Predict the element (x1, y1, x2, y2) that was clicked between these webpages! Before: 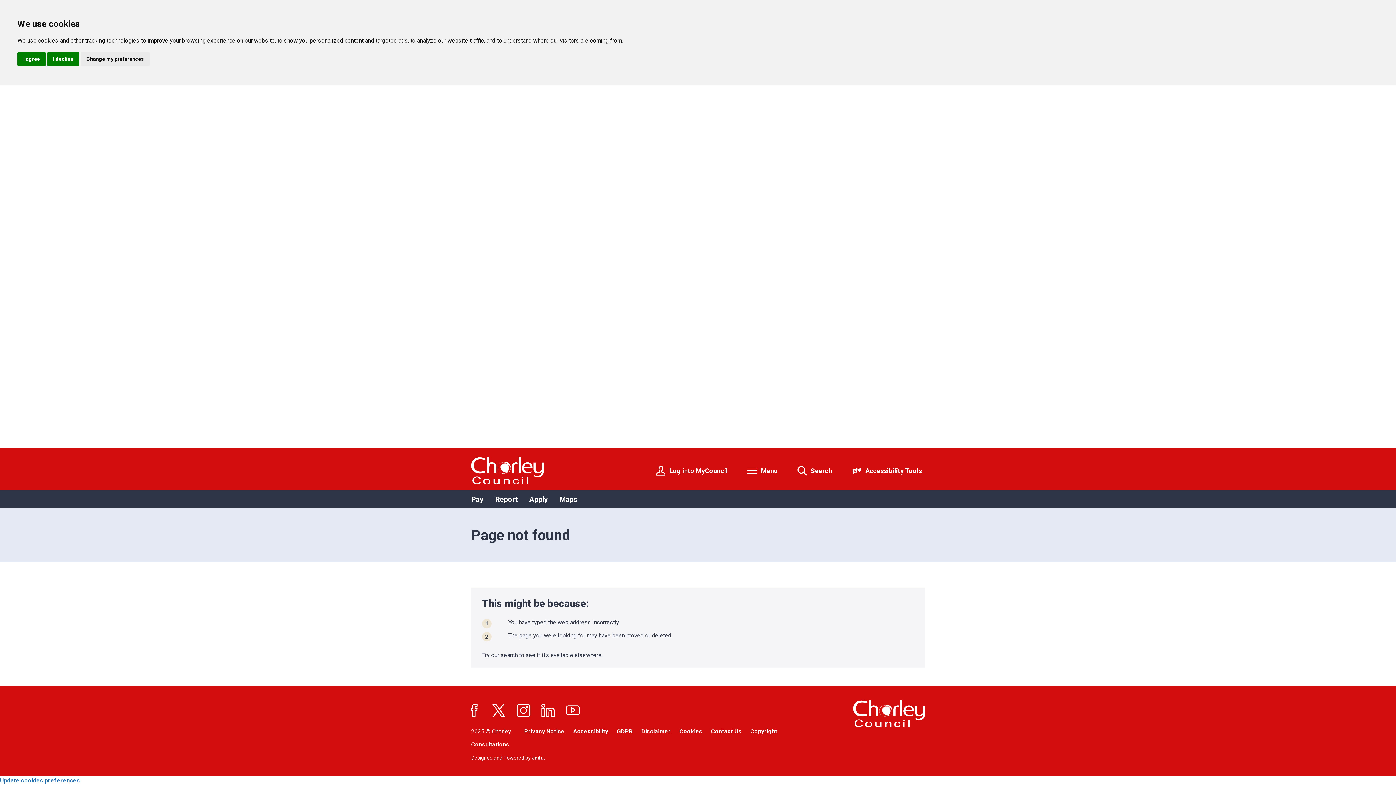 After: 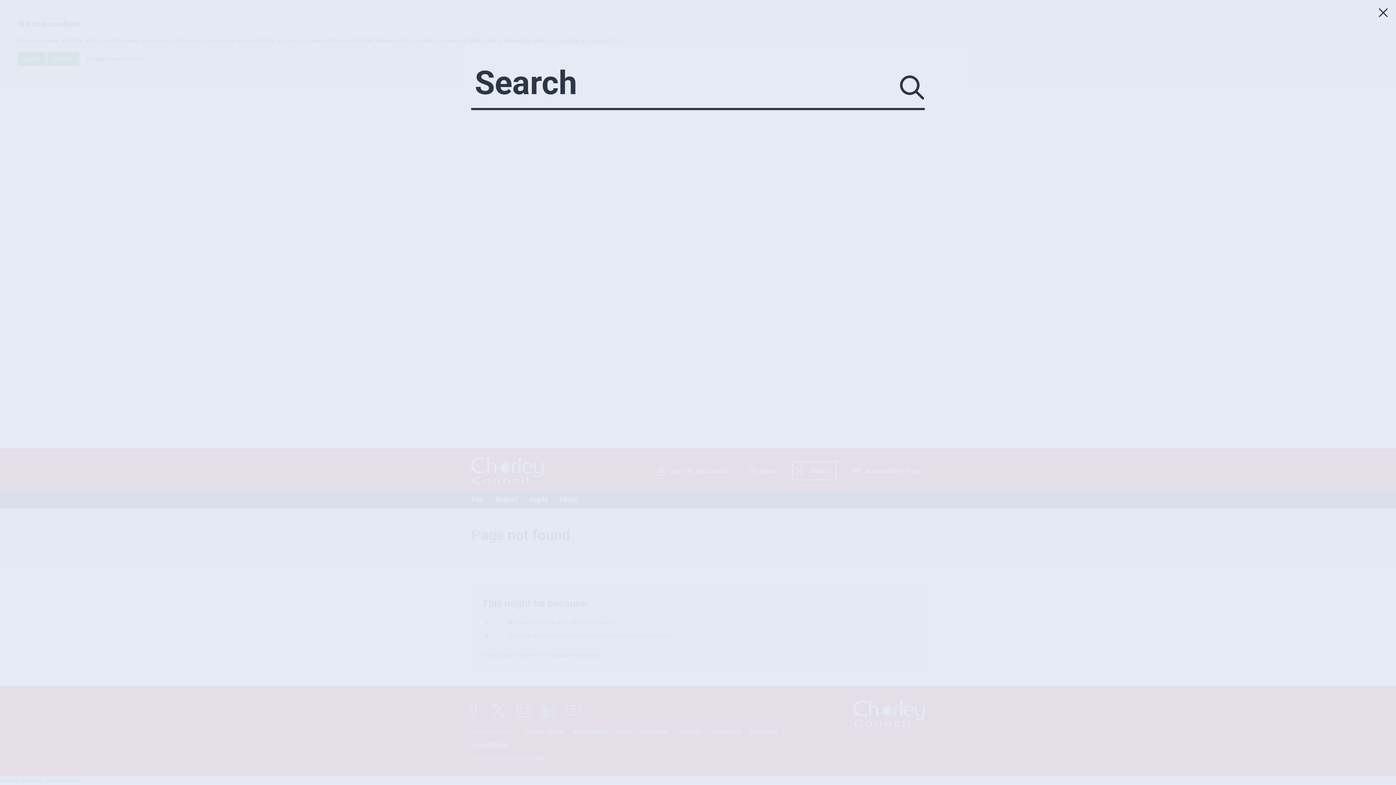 Action: label: Search bbox: (794, 463, 835, 478)